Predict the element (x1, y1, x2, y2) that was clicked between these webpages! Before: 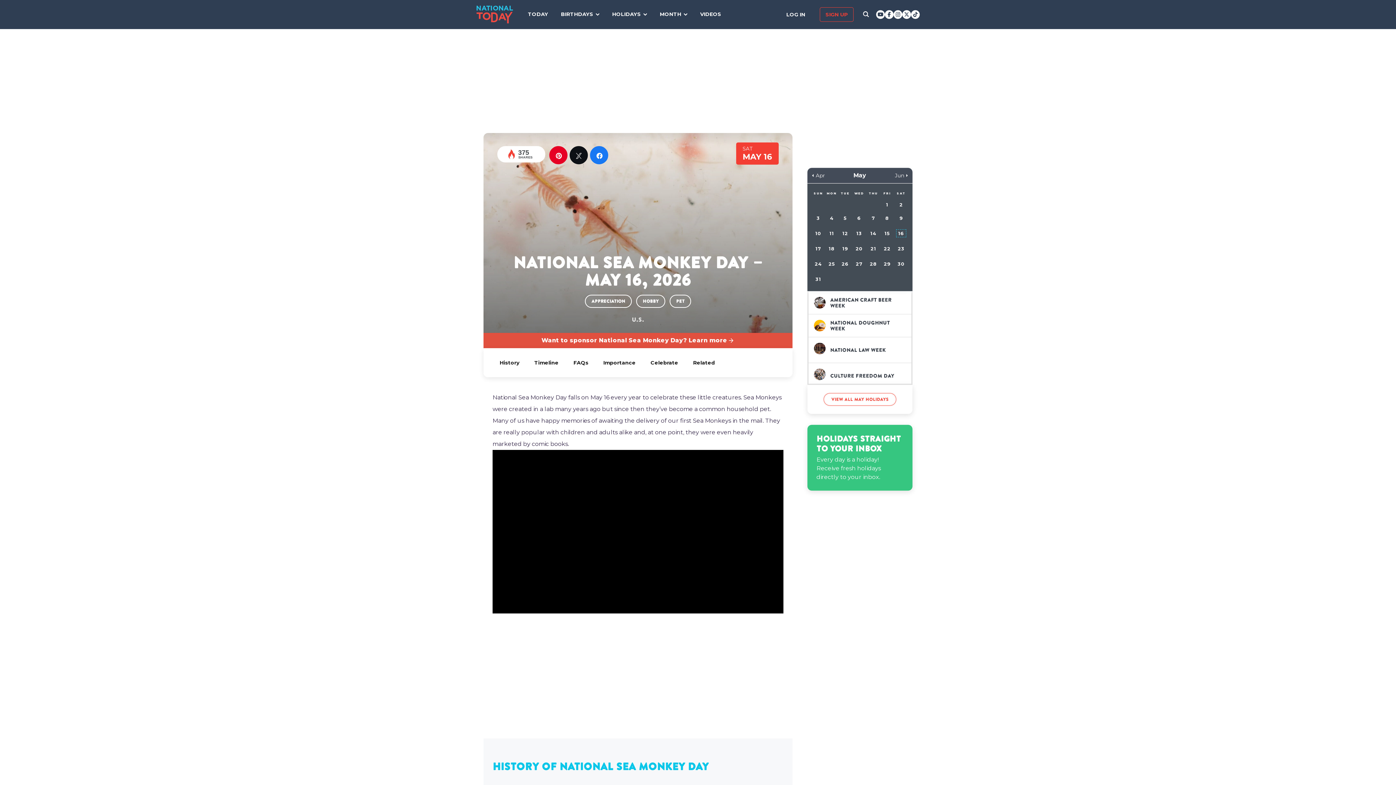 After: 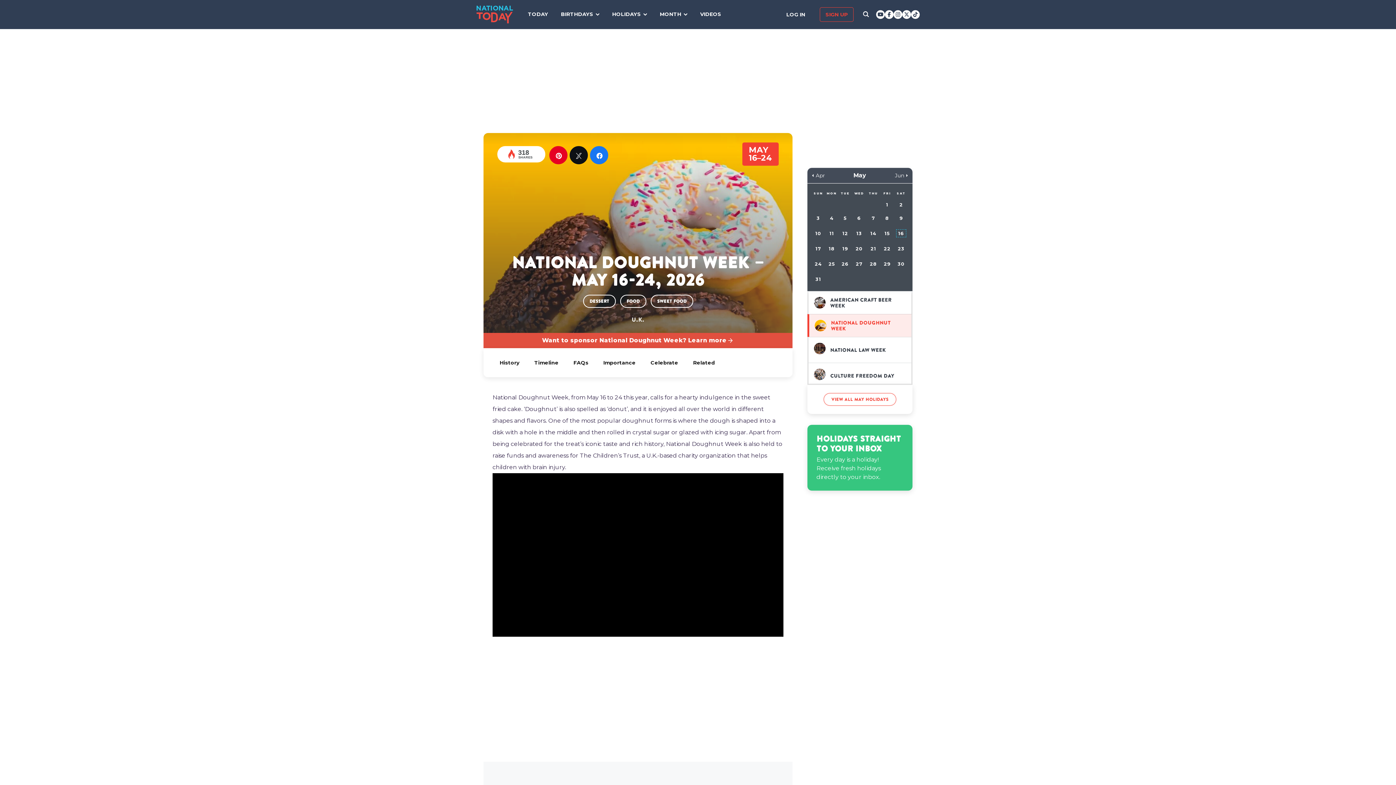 Action: label: National Doughnut Week bbox: (807, 314, 912, 337)